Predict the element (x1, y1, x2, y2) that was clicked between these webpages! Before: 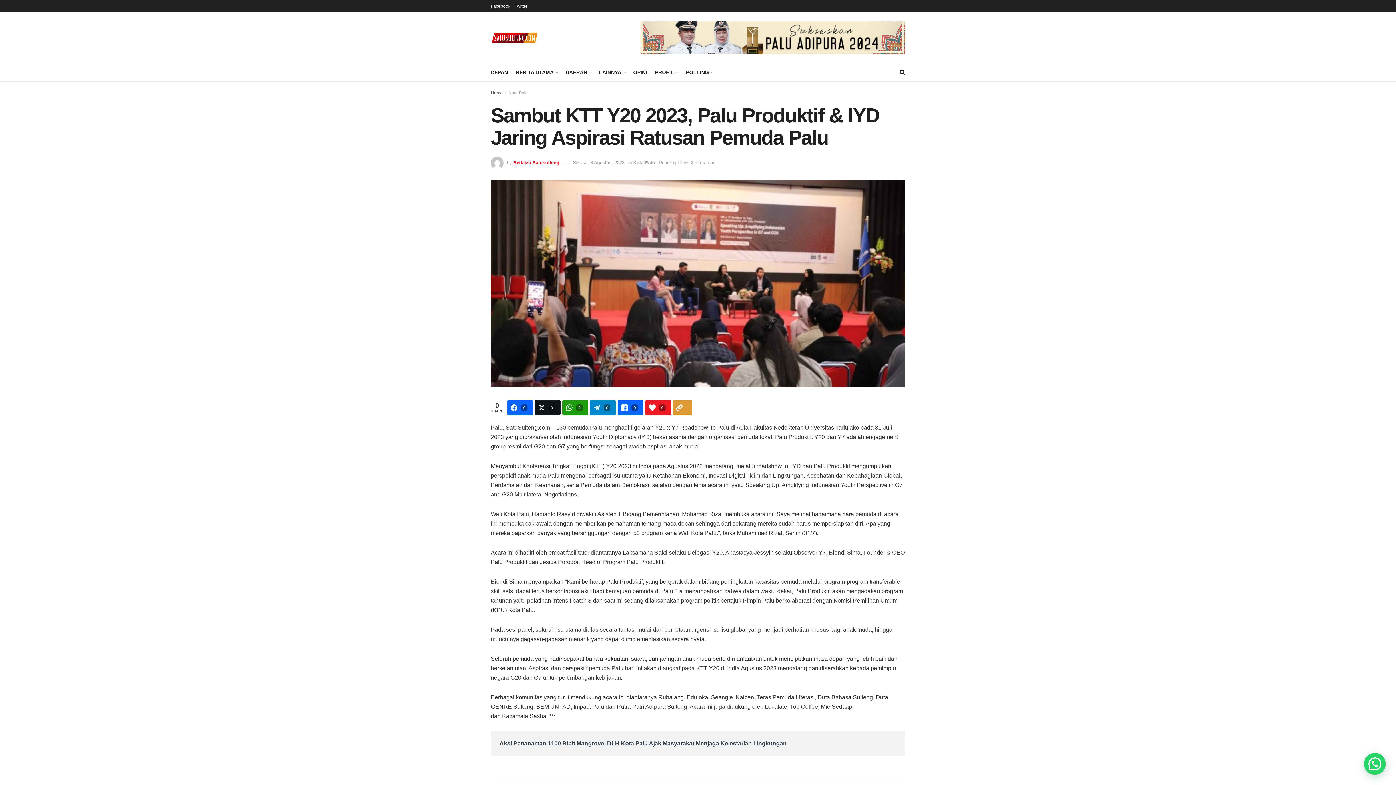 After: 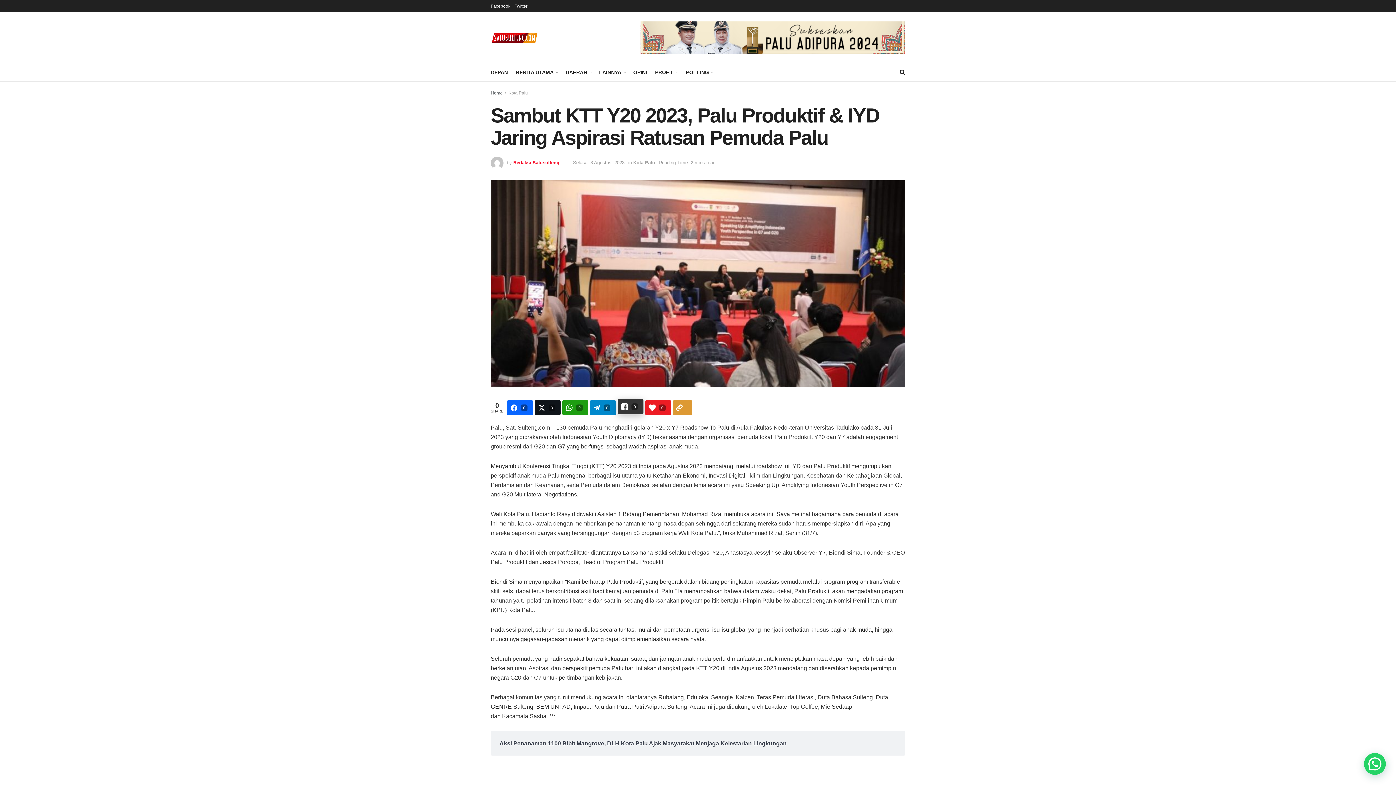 Action: label: 0 bbox: (617, 400, 643, 415)